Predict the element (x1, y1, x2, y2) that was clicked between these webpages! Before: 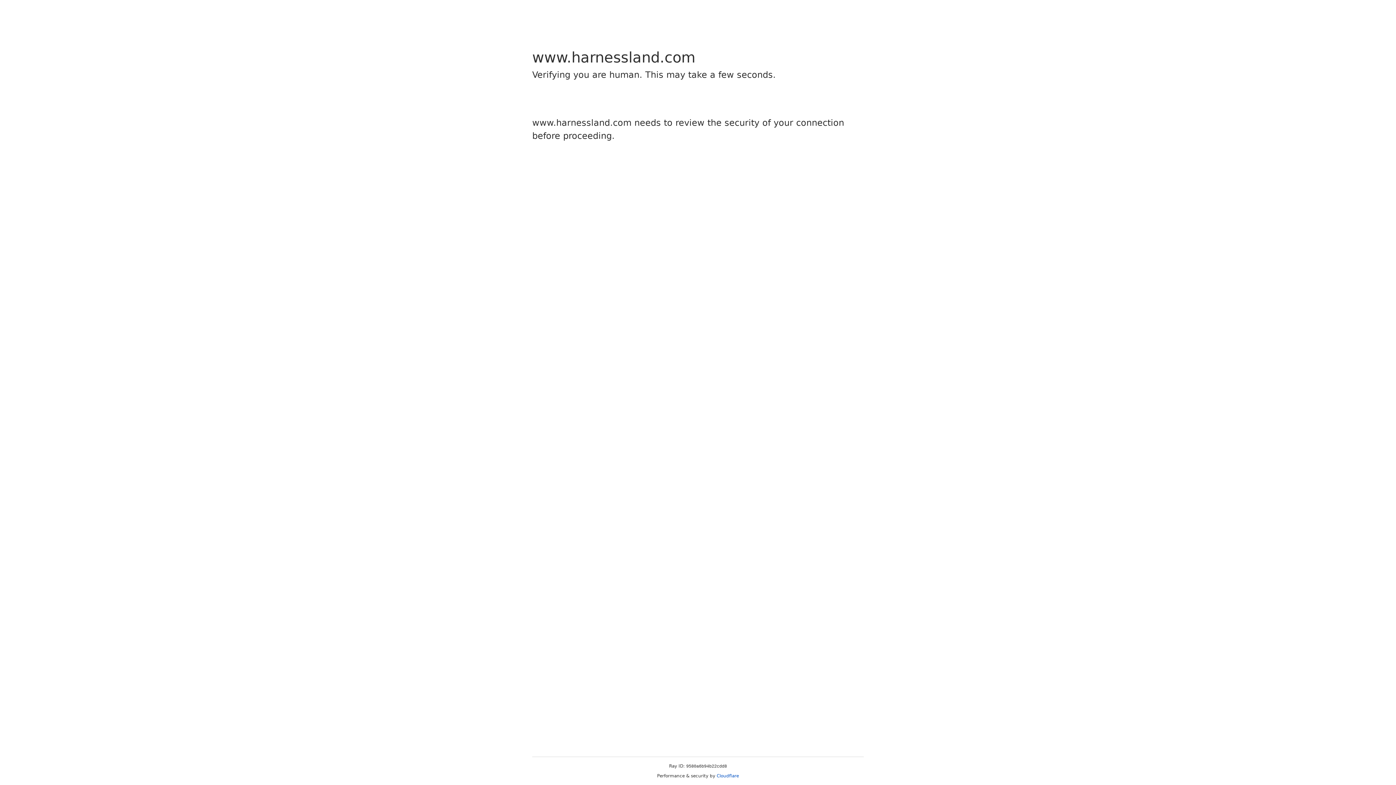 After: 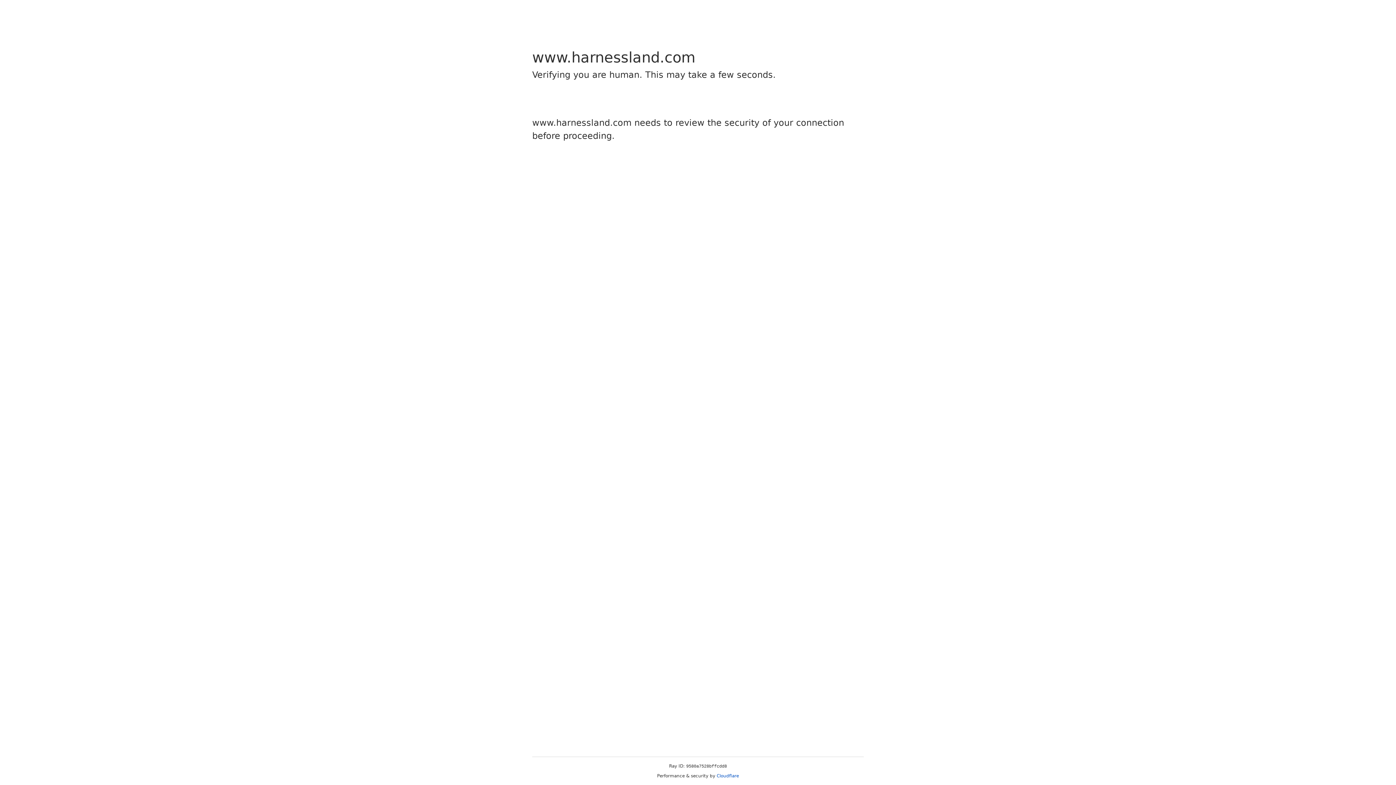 Action: bbox: (716, 773, 739, 778) label: Cloudflare